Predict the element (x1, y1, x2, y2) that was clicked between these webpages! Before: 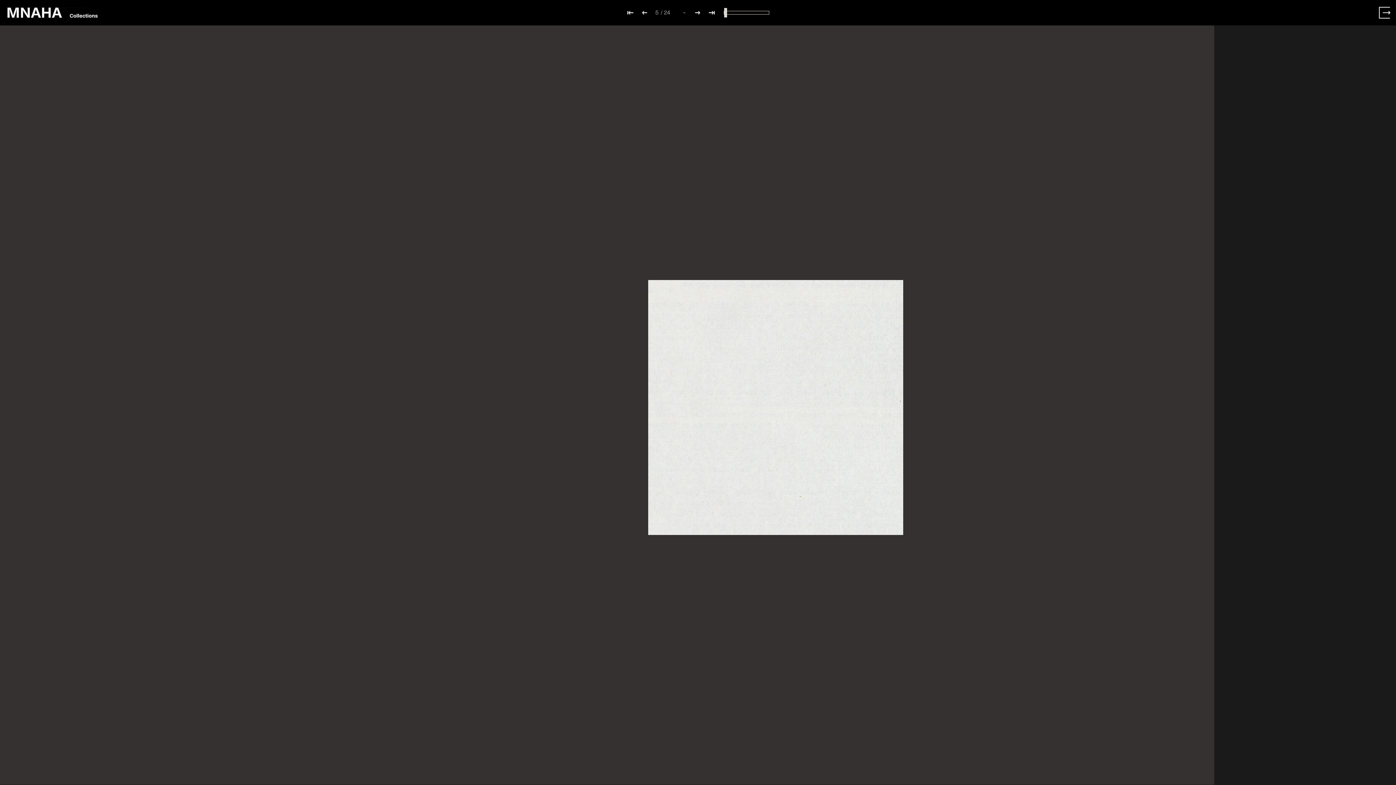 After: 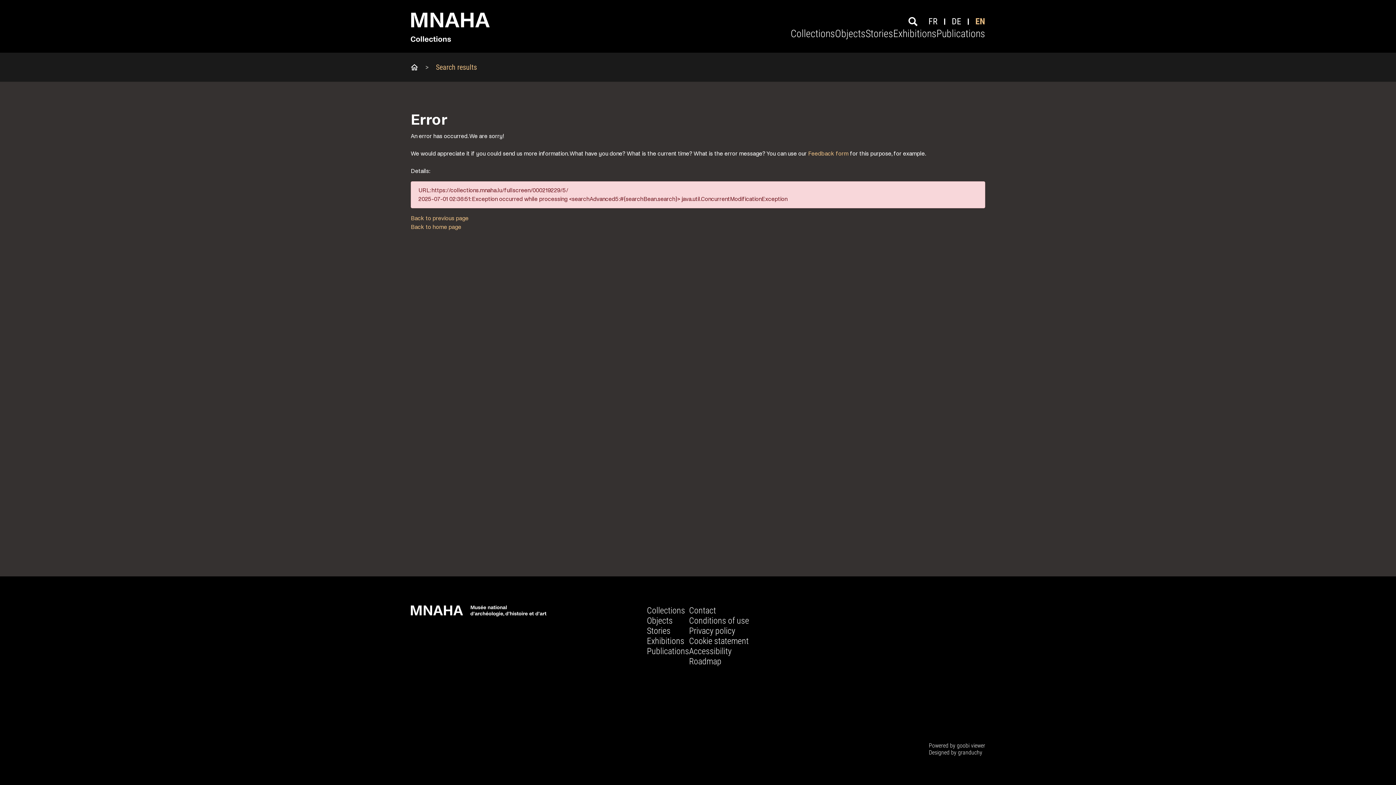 Action: bbox: (1379, 6, 1390, 18) label: Exit full screen